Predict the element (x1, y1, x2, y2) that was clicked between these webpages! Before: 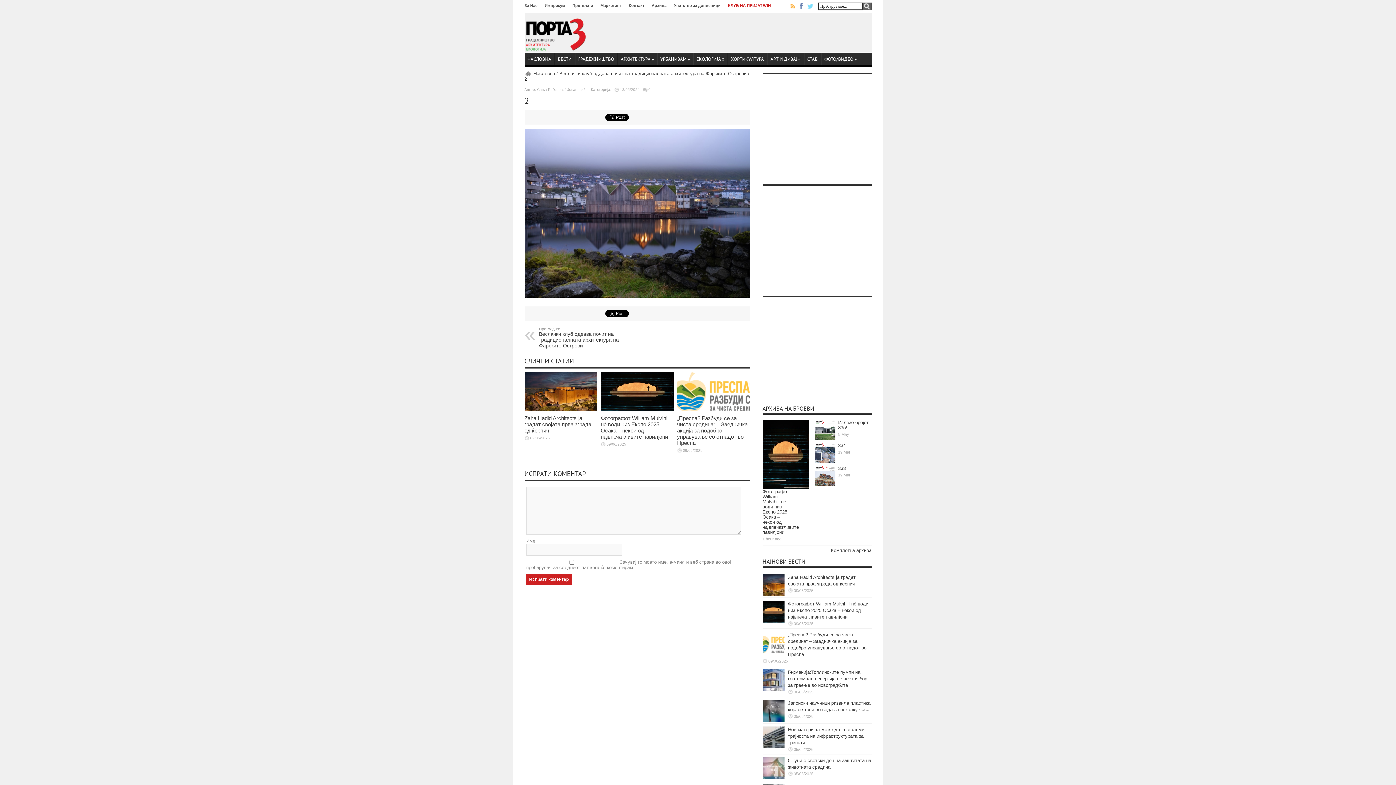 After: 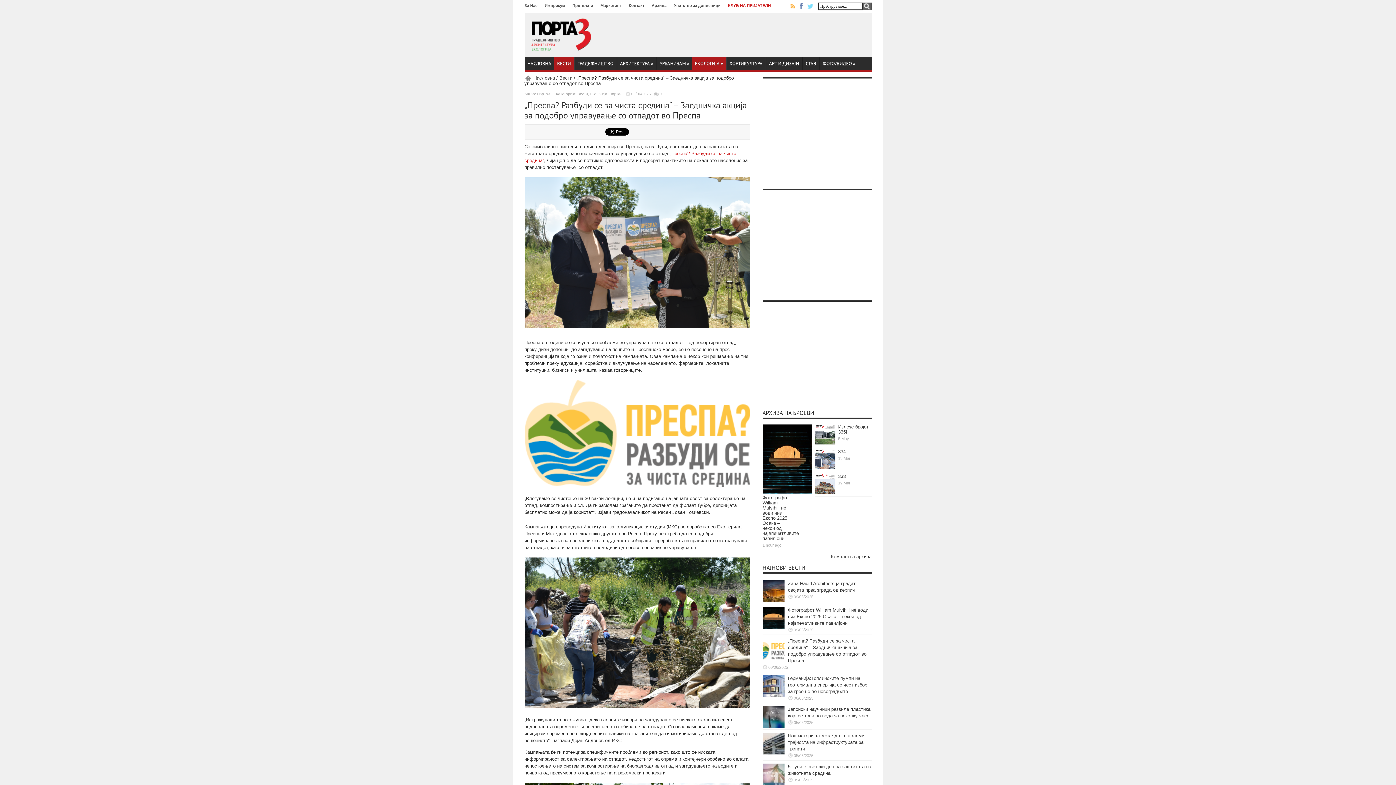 Action: bbox: (762, 632, 784, 653)